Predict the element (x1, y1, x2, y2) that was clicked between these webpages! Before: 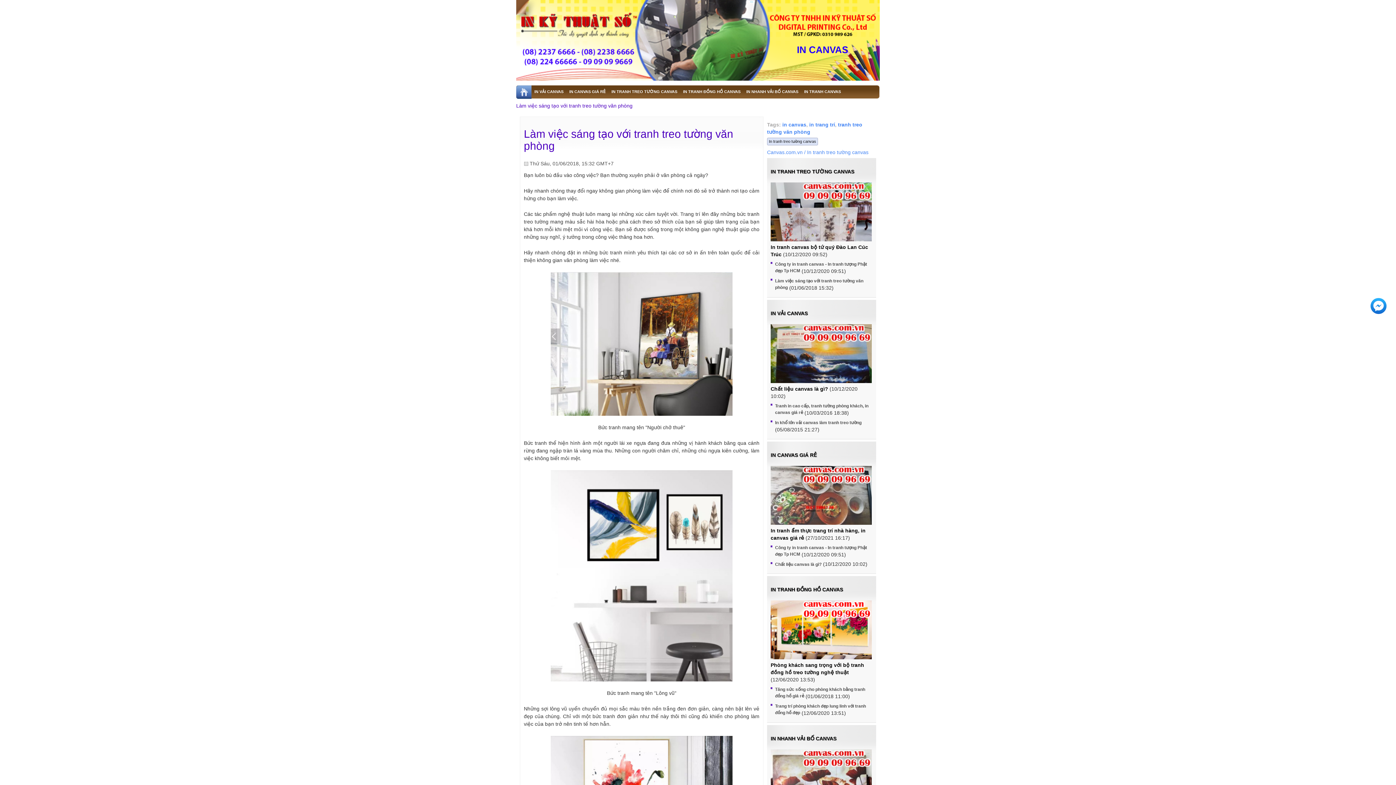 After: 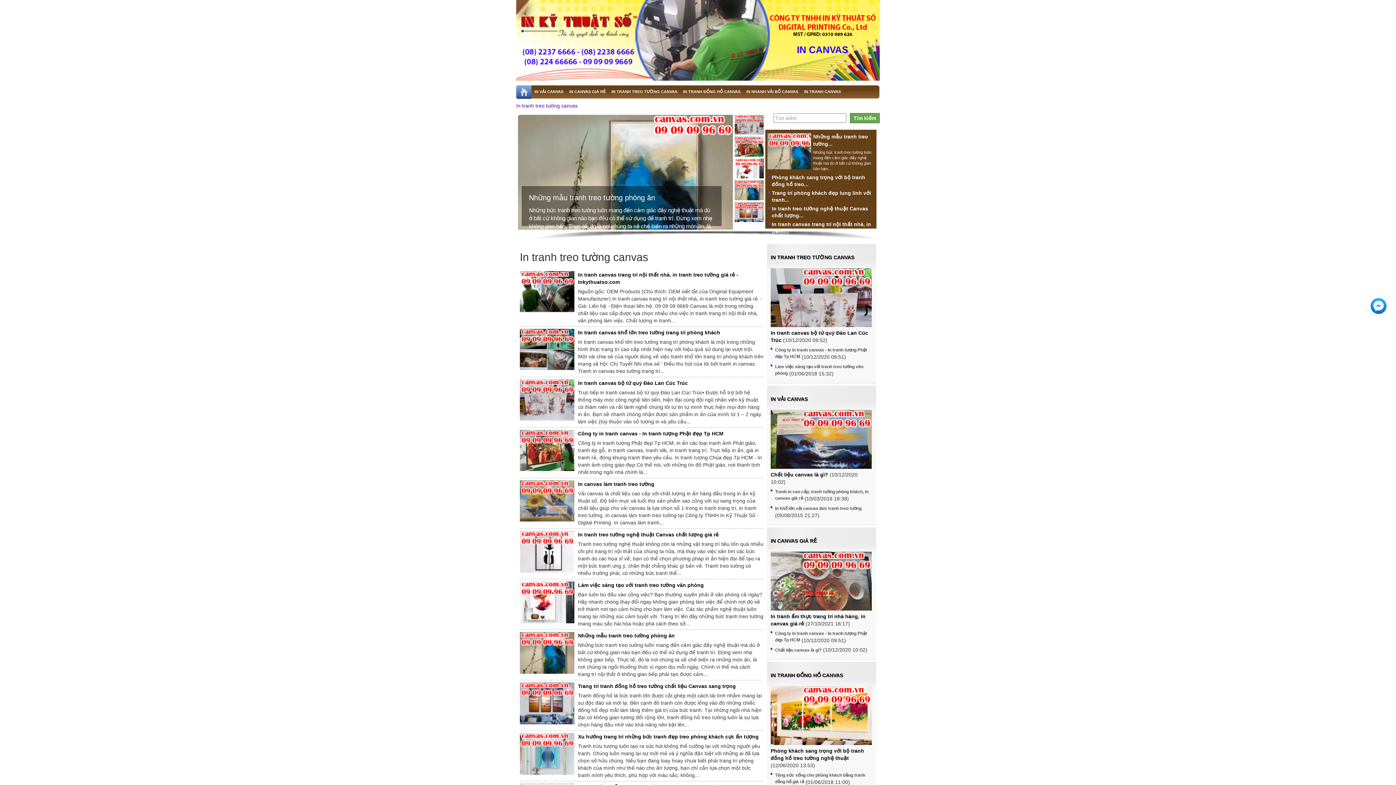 Action: label: / In tranh treo tường canvas bbox: (804, 149, 868, 155)